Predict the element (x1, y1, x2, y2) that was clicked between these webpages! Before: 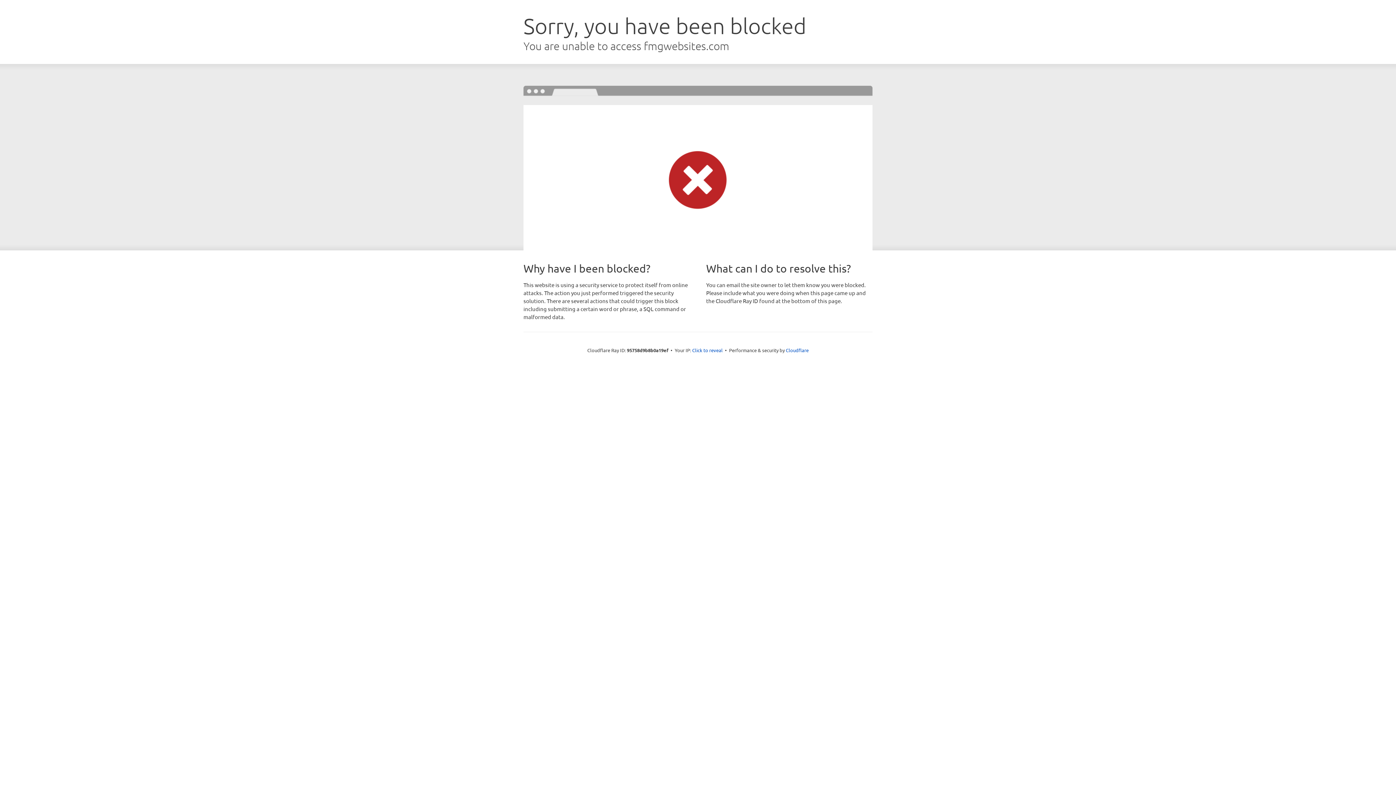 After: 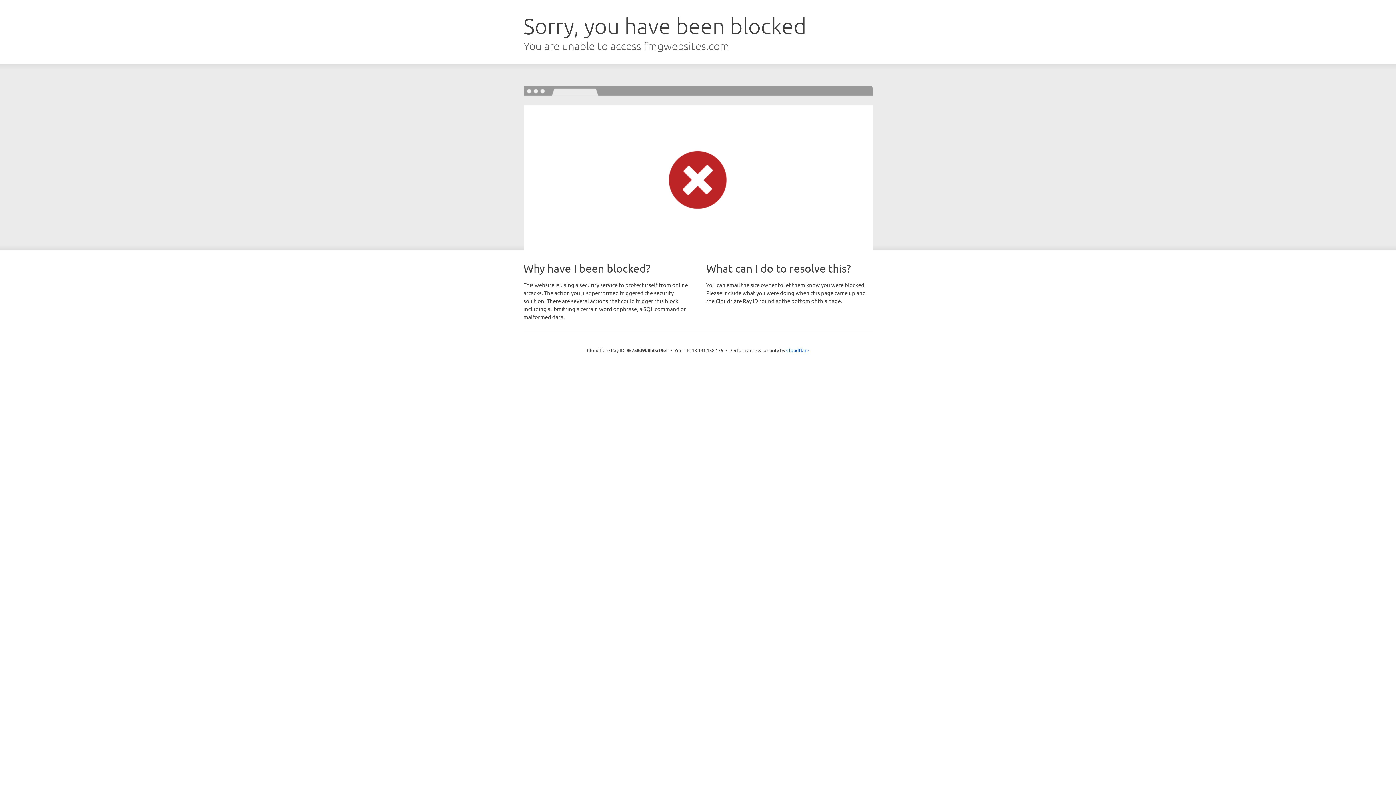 Action: bbox: (692, 346, 722, 353) label: Click to reveal